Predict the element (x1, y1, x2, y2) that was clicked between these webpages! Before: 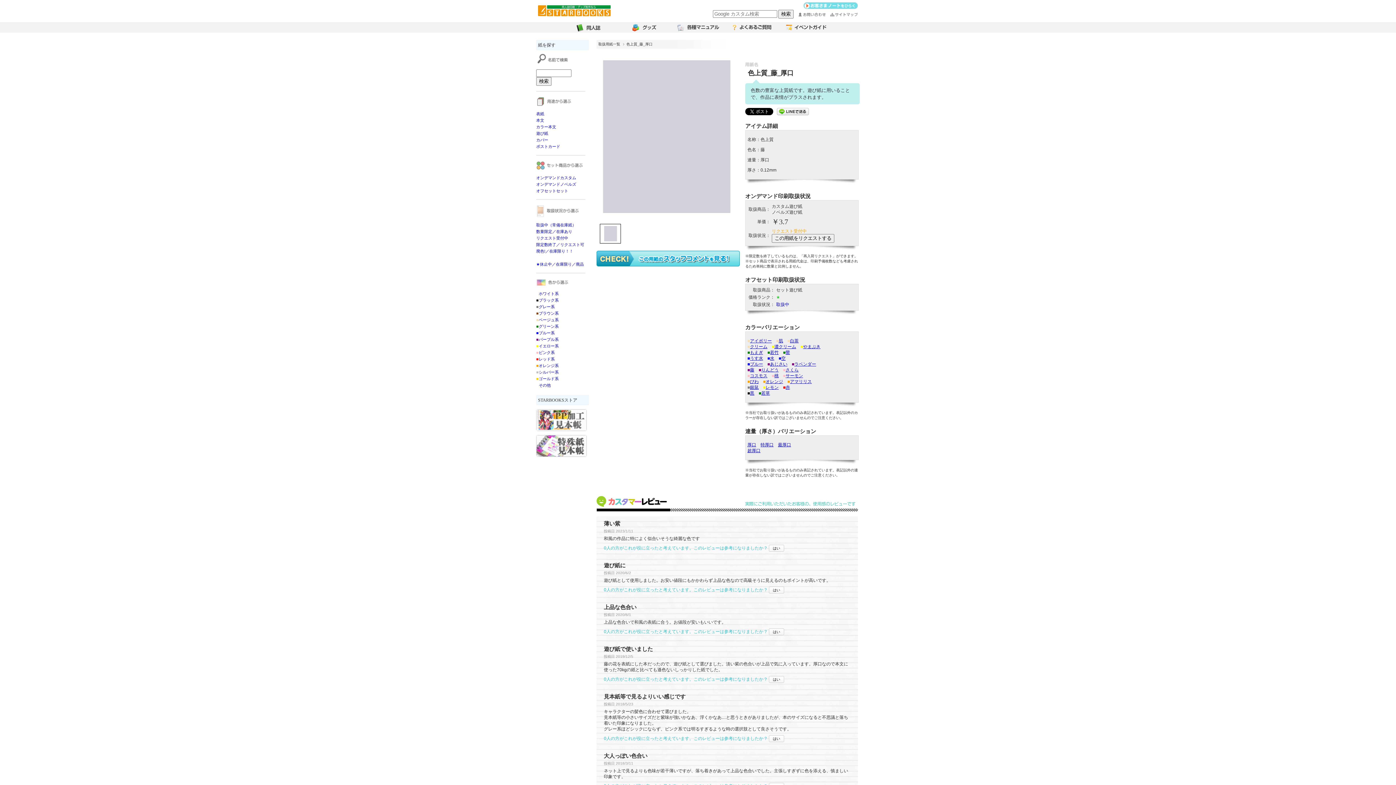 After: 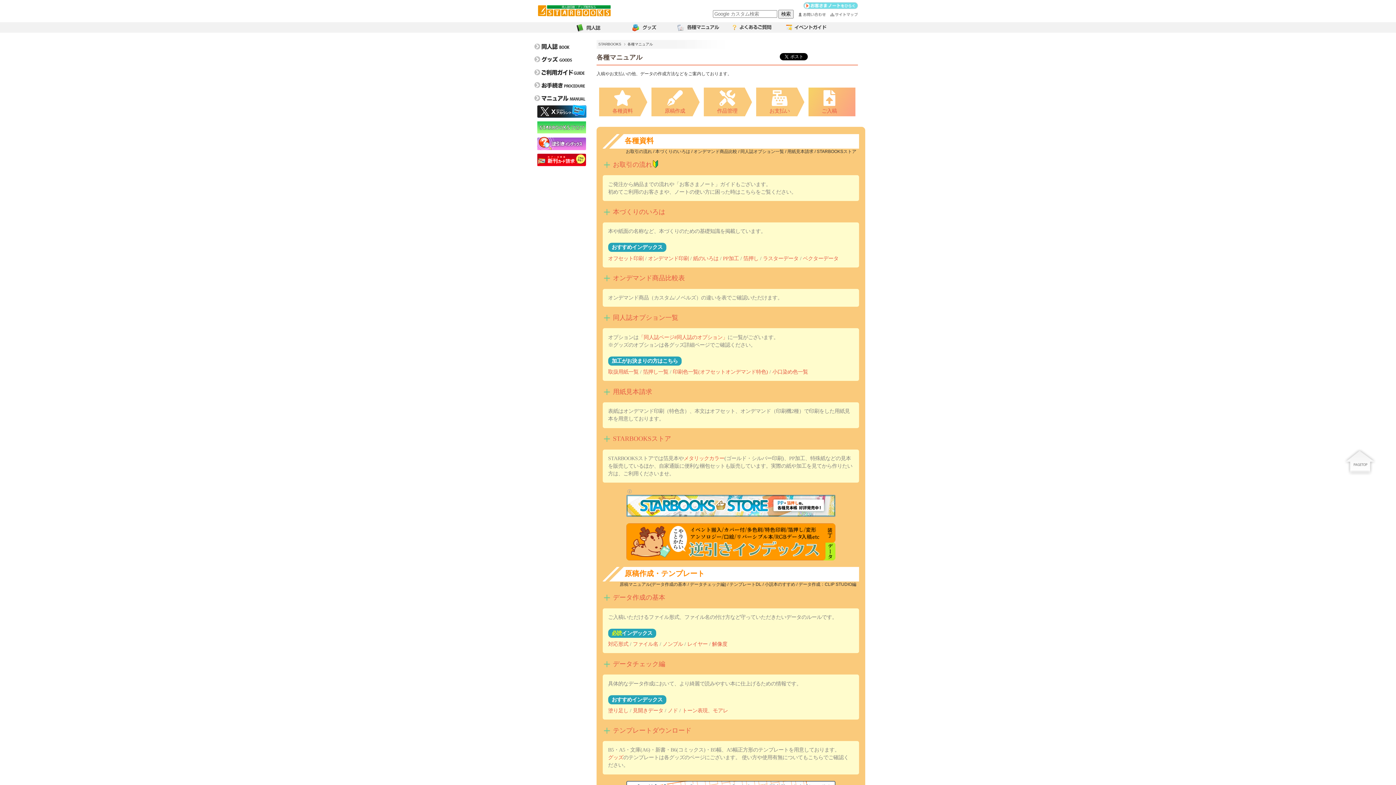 Action: bbox: (671, 27, 724, 32)